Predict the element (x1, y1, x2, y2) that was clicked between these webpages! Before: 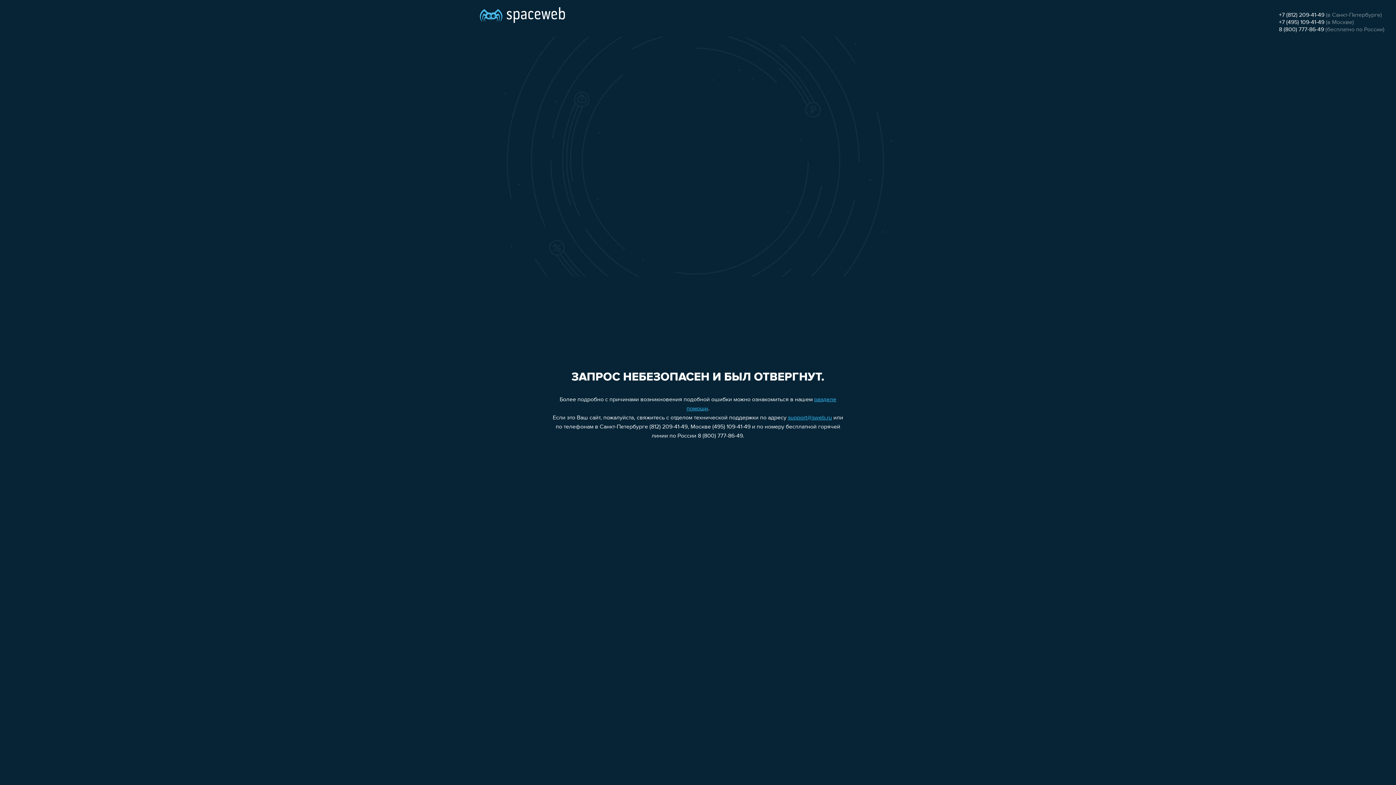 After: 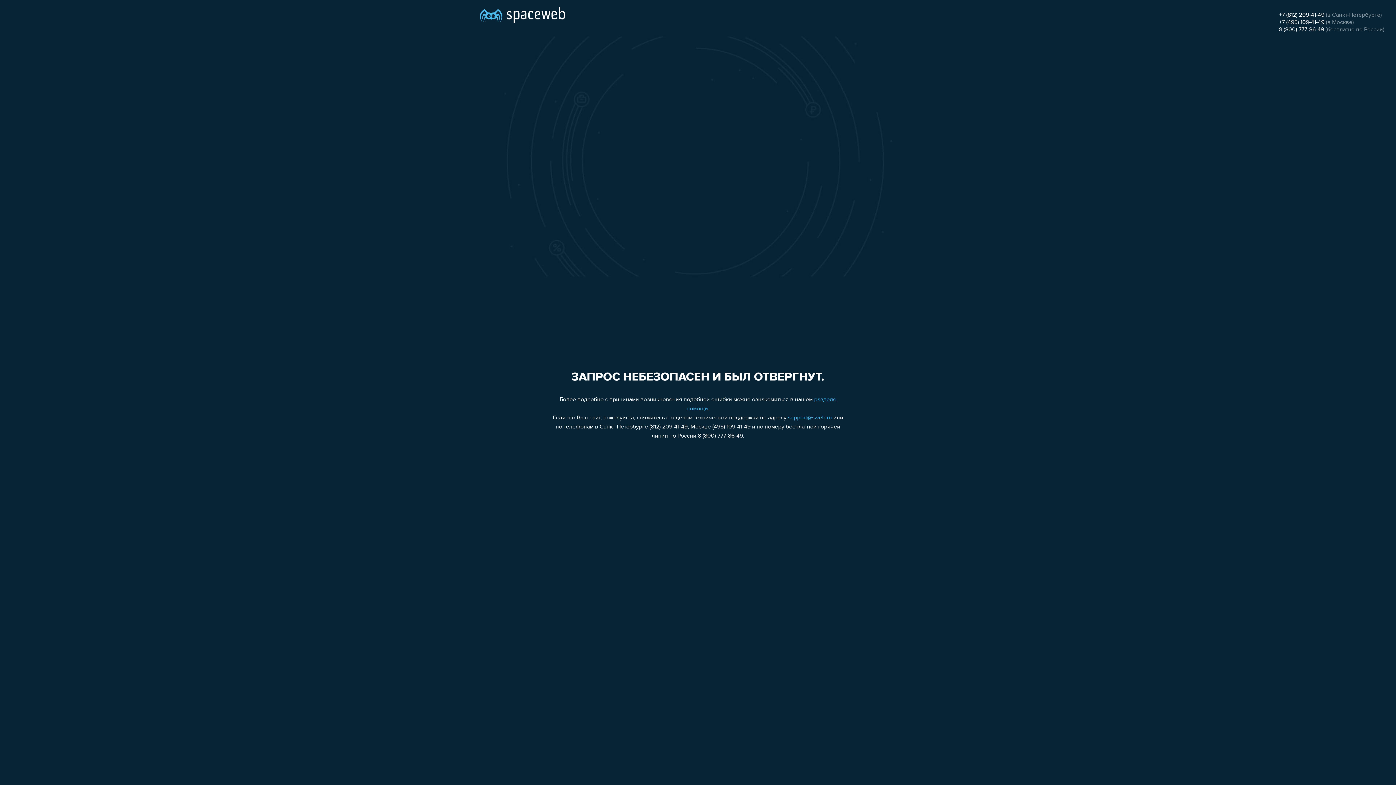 Action: label: support@sweb.ru bbox: (788, 415, 832, 421)